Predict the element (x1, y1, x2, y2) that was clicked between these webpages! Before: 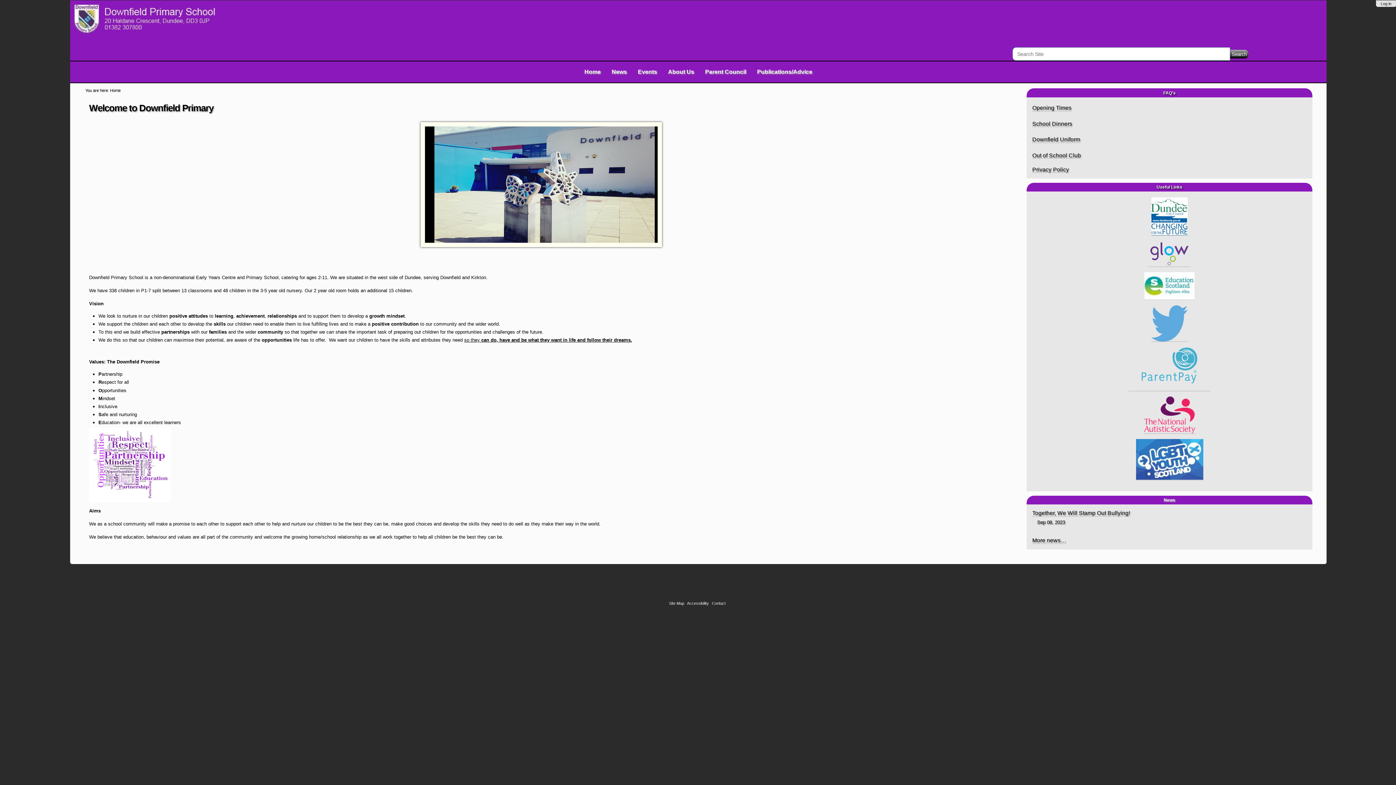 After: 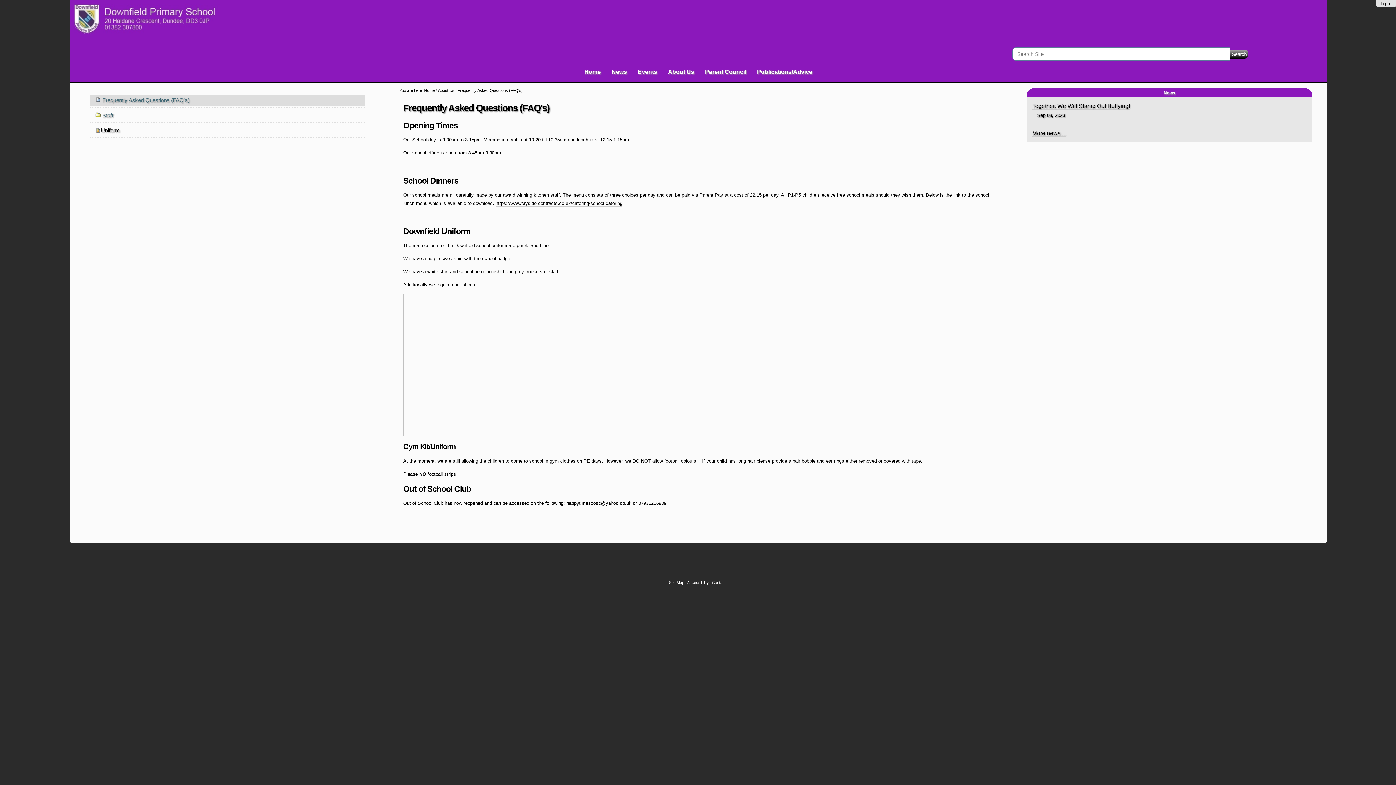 Action: label: Opening Times bbox: (1032, 104, 1071, 111)